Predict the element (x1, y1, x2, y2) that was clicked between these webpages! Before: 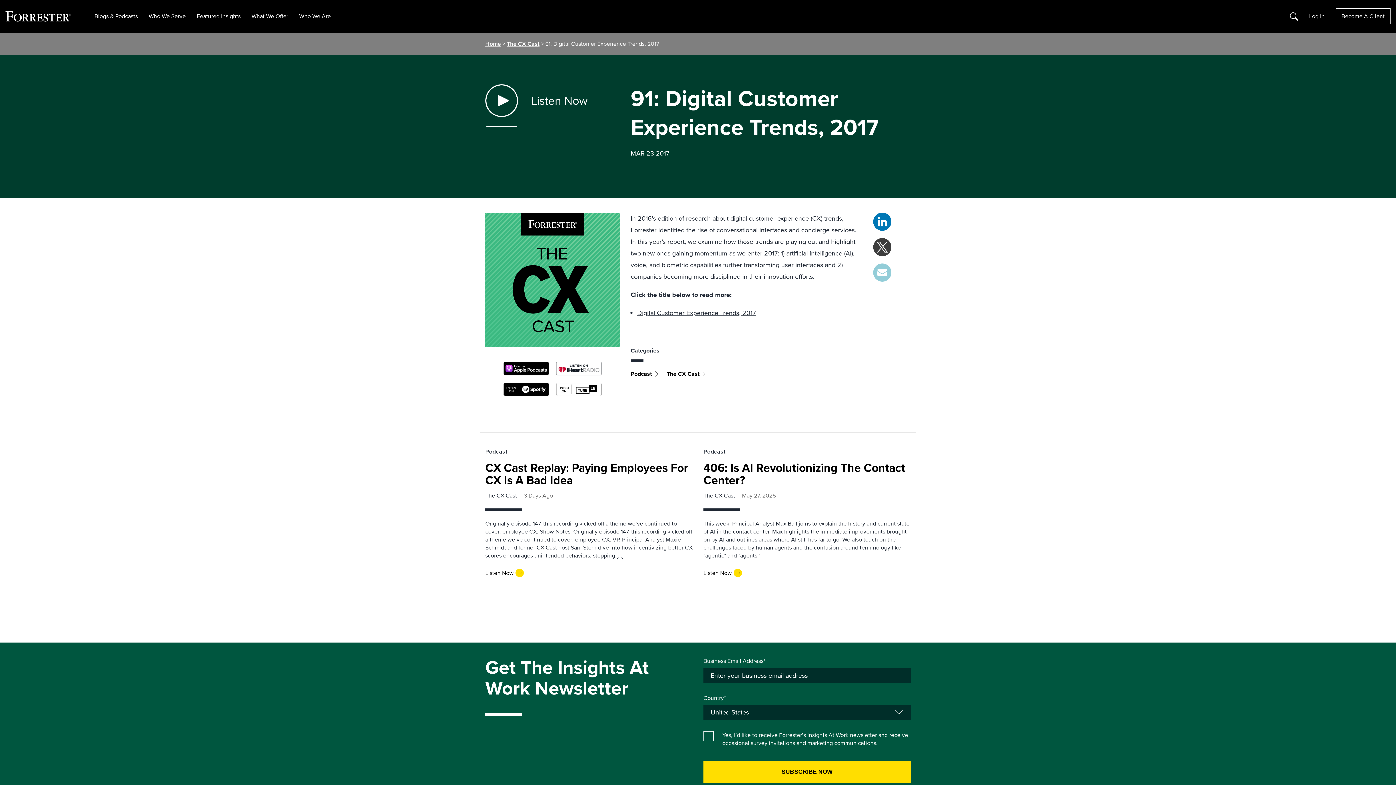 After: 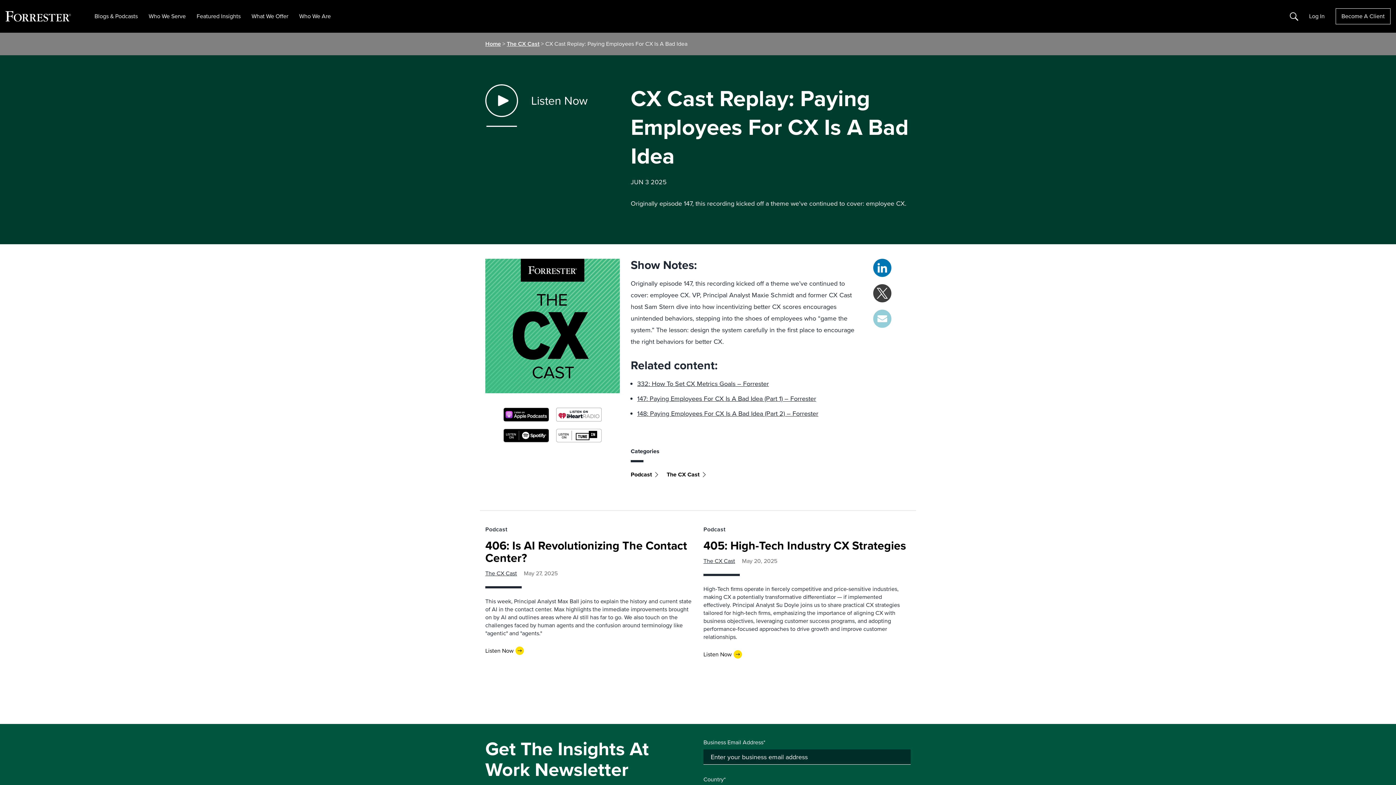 Action: label: Listen Now bbox: (485, 569, 524, 577)